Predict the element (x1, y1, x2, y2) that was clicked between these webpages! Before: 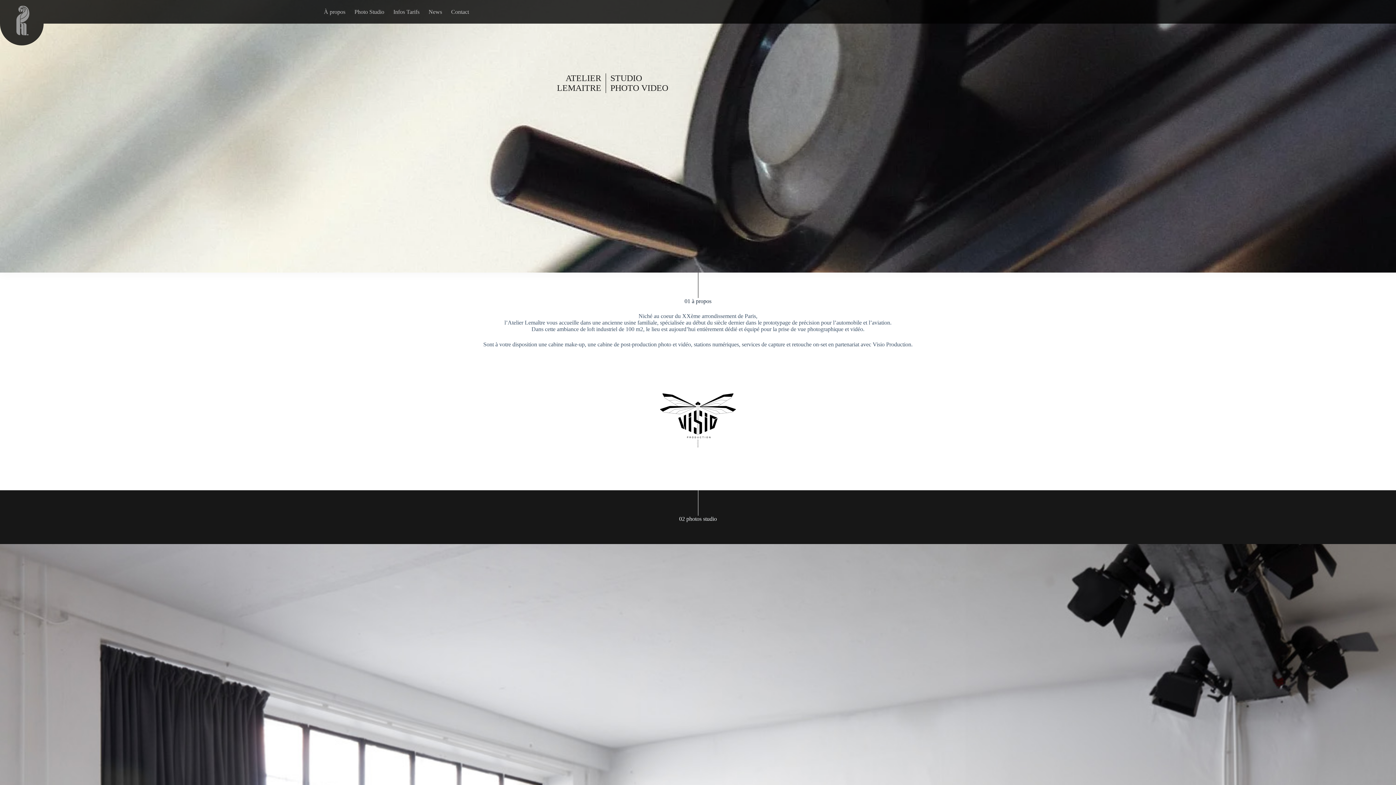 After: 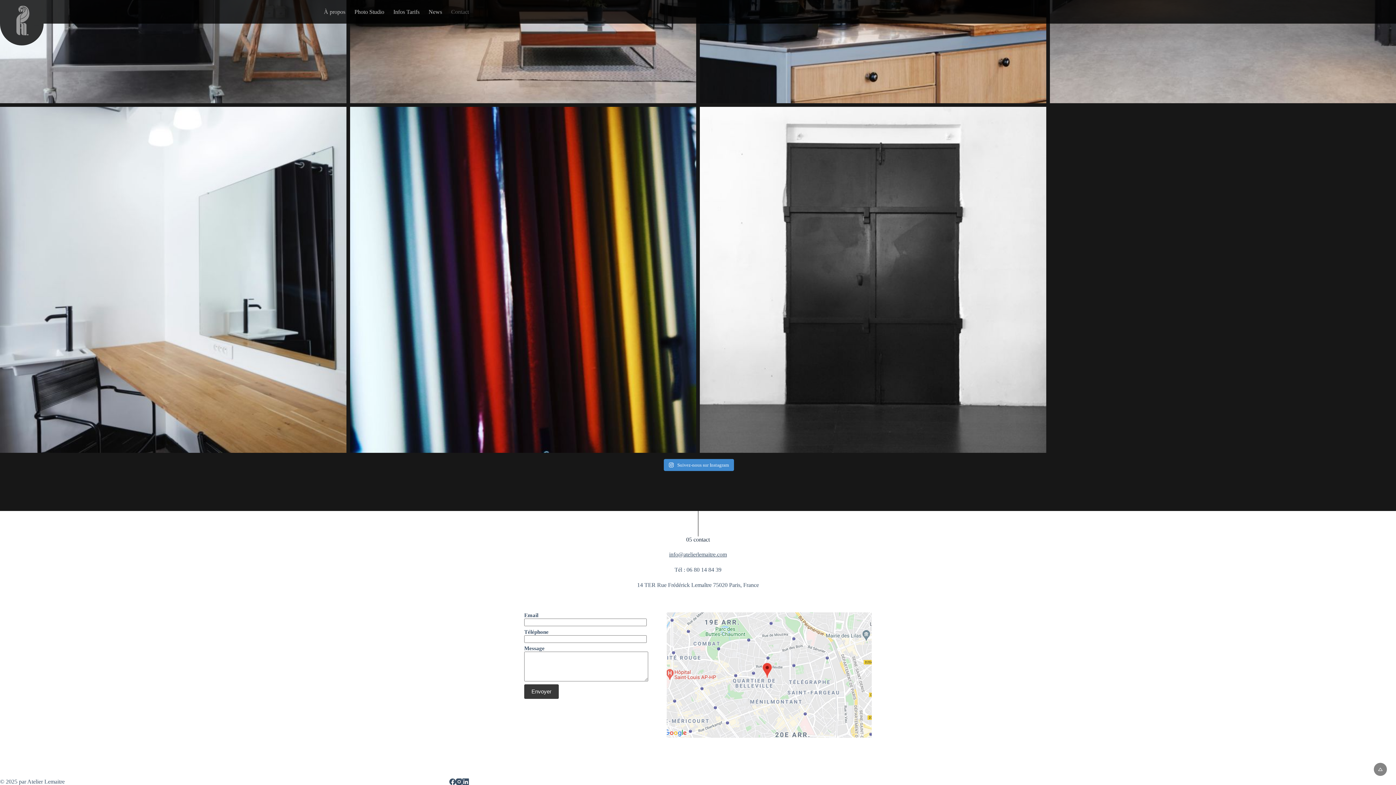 Action: label: Contact bbox: (446, 0, 469, 23)